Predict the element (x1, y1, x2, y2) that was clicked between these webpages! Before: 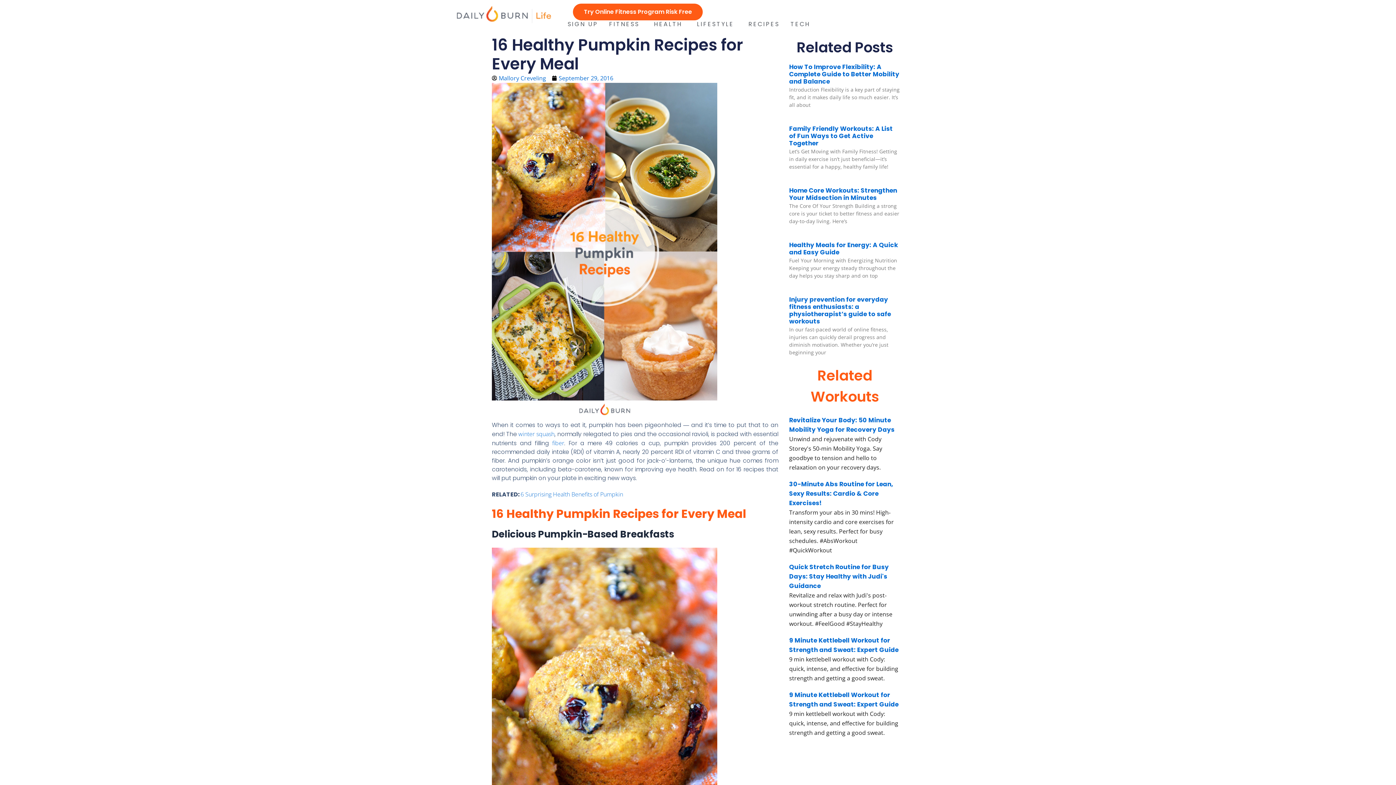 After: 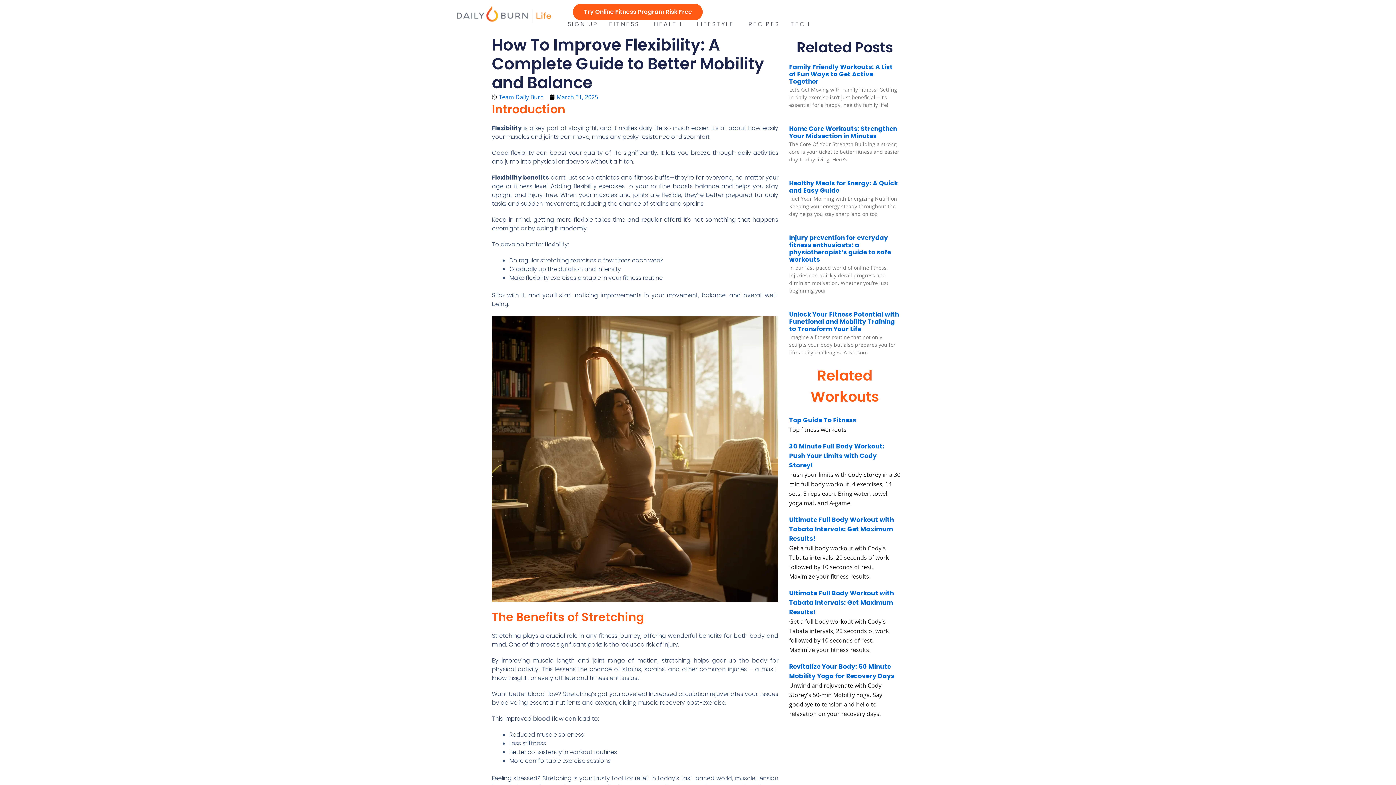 Action: bbox: (789, 62, 899, 85) label: How To Improve Flexibility: A Complete Guide to Better Mobility and Balance